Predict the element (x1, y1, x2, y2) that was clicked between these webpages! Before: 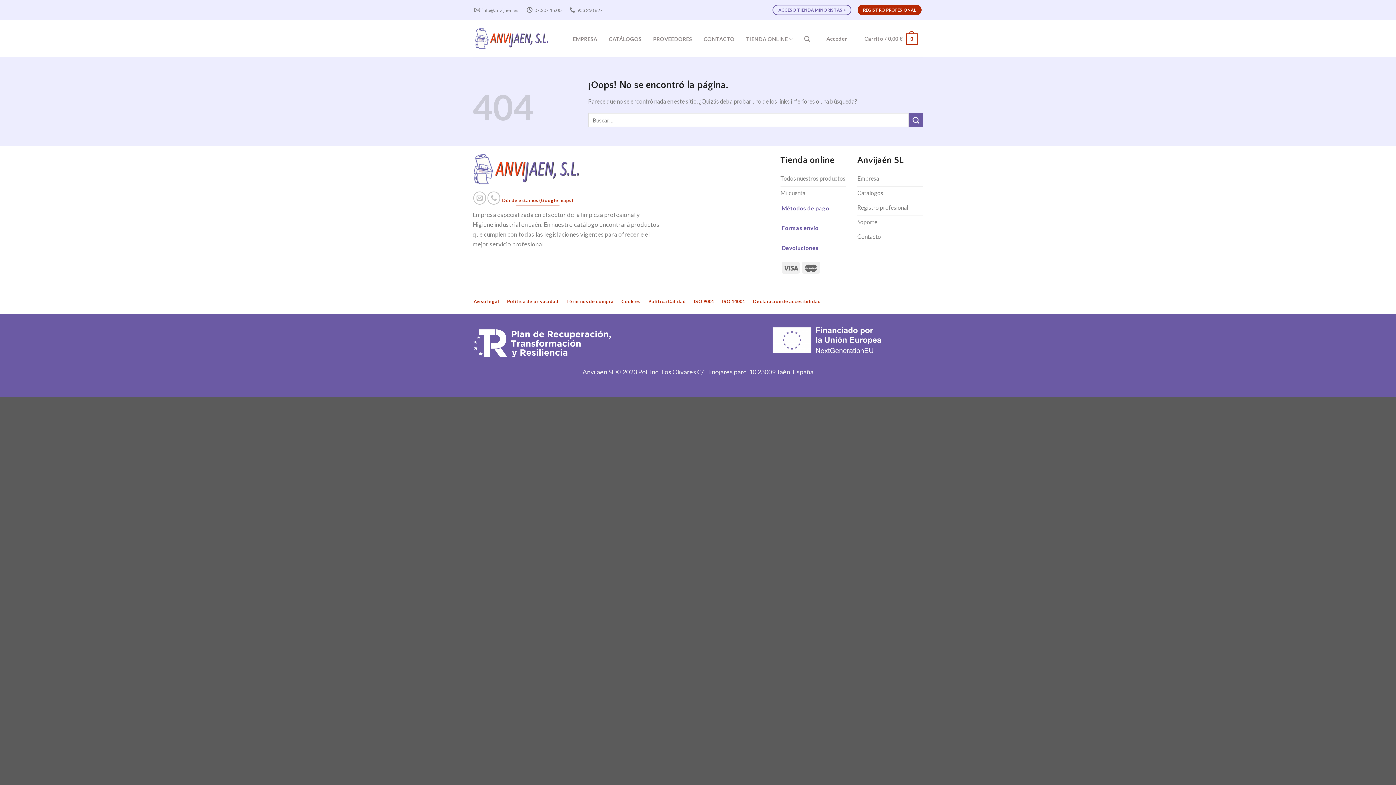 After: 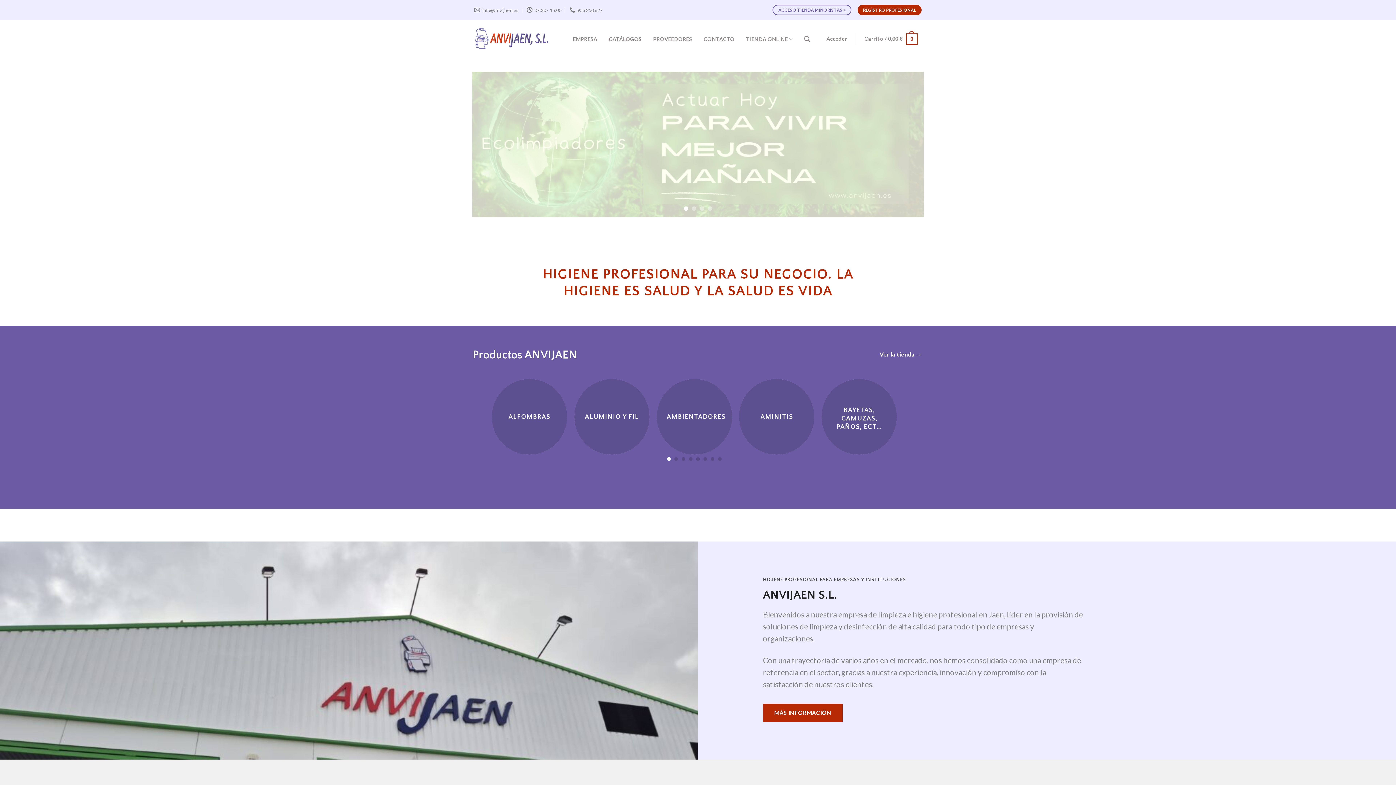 Action: bbox: (474, 27, 549, 49)